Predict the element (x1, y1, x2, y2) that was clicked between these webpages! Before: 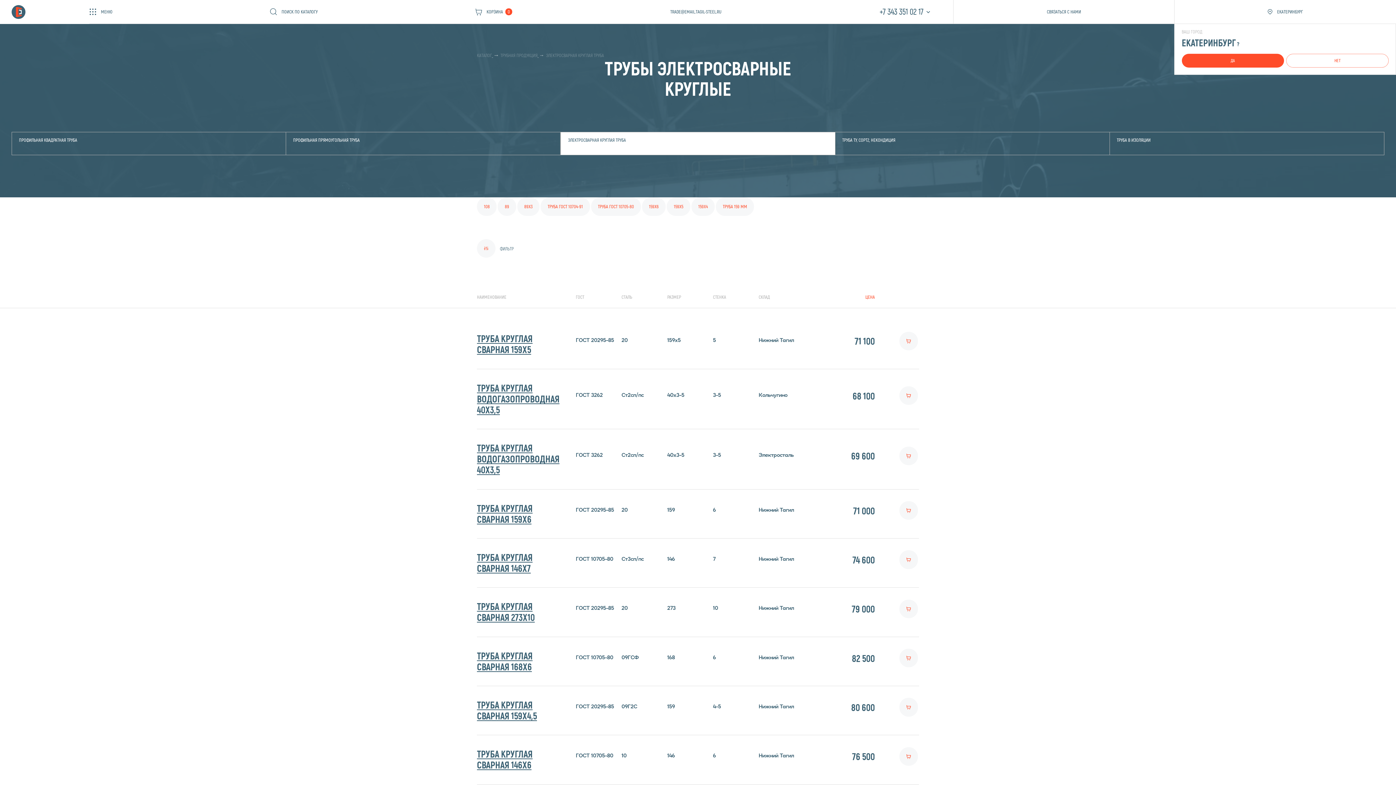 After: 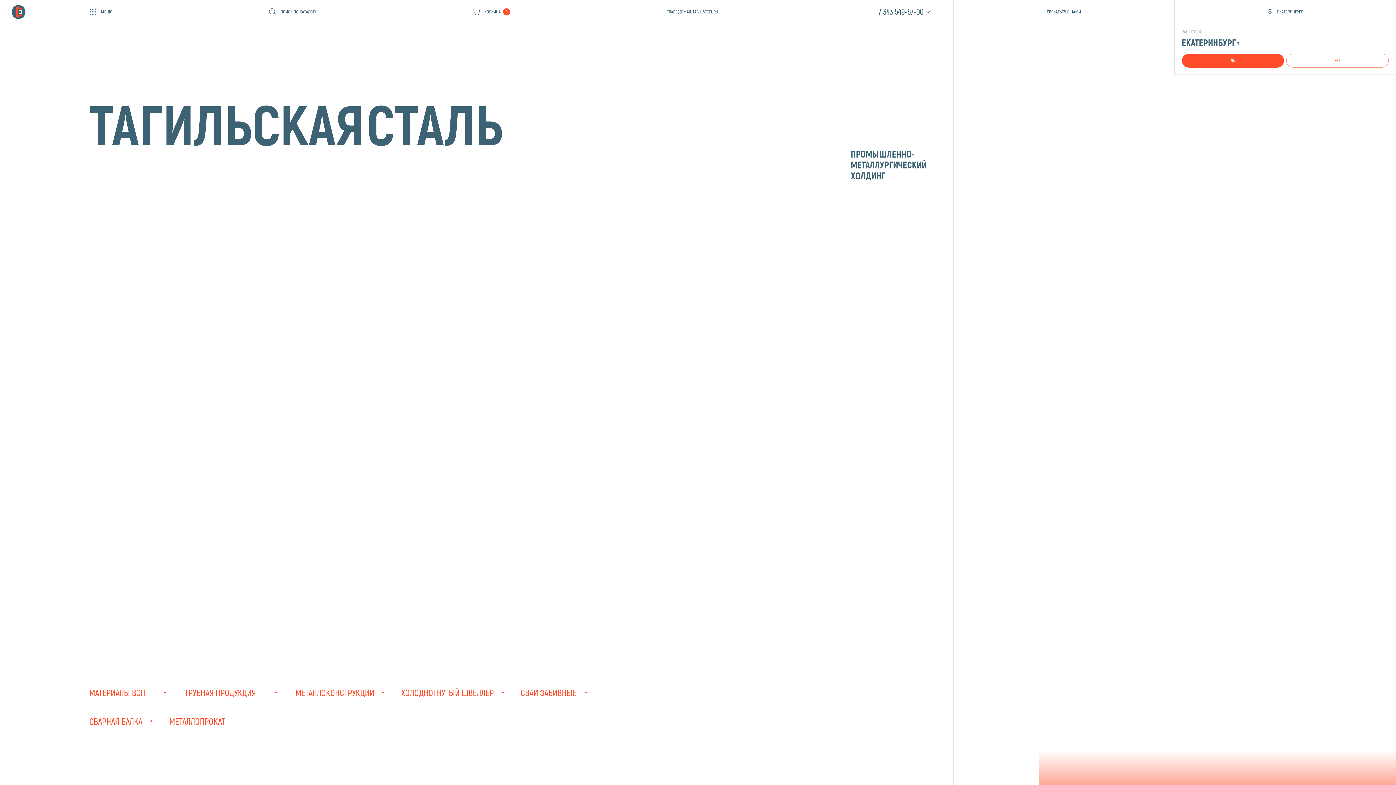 Action: bbox: (14, 6, 31, 23)